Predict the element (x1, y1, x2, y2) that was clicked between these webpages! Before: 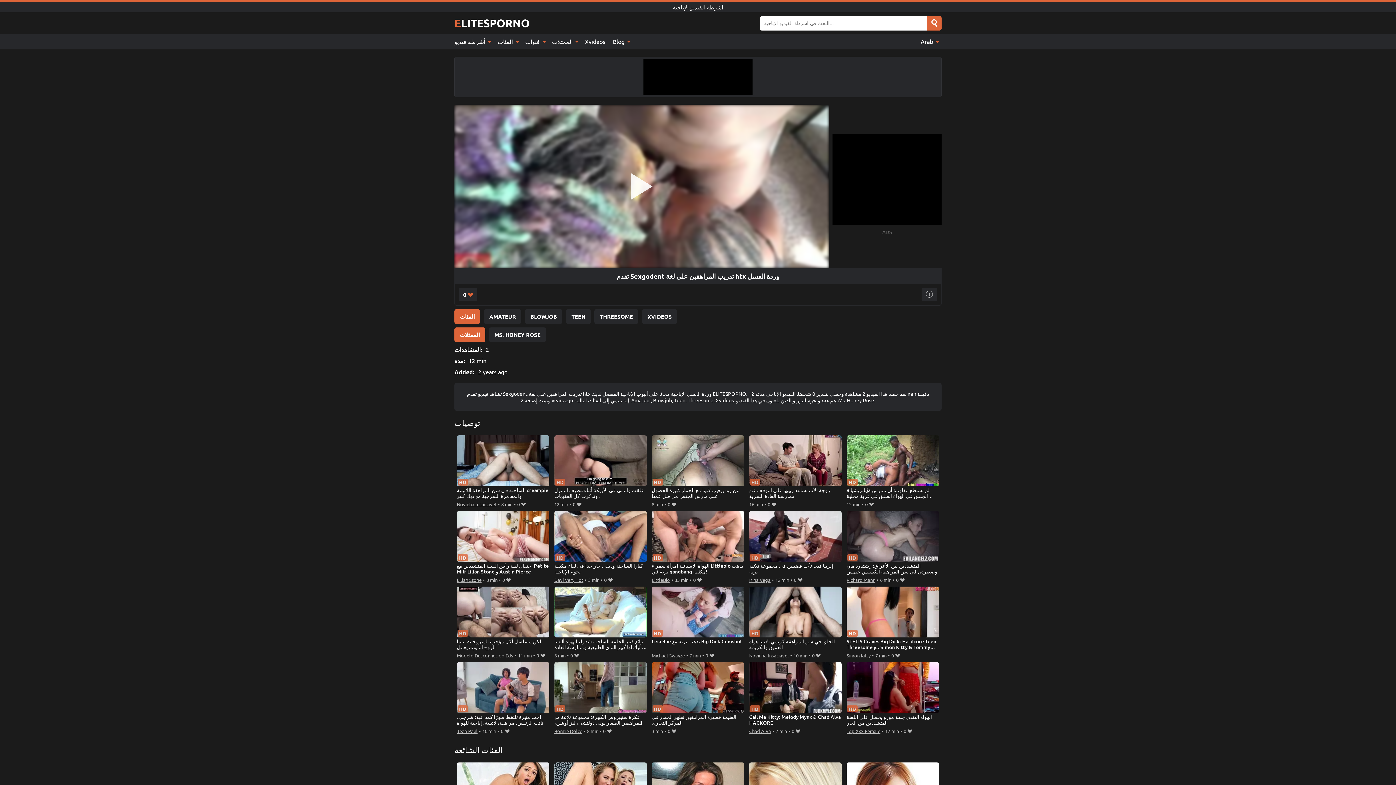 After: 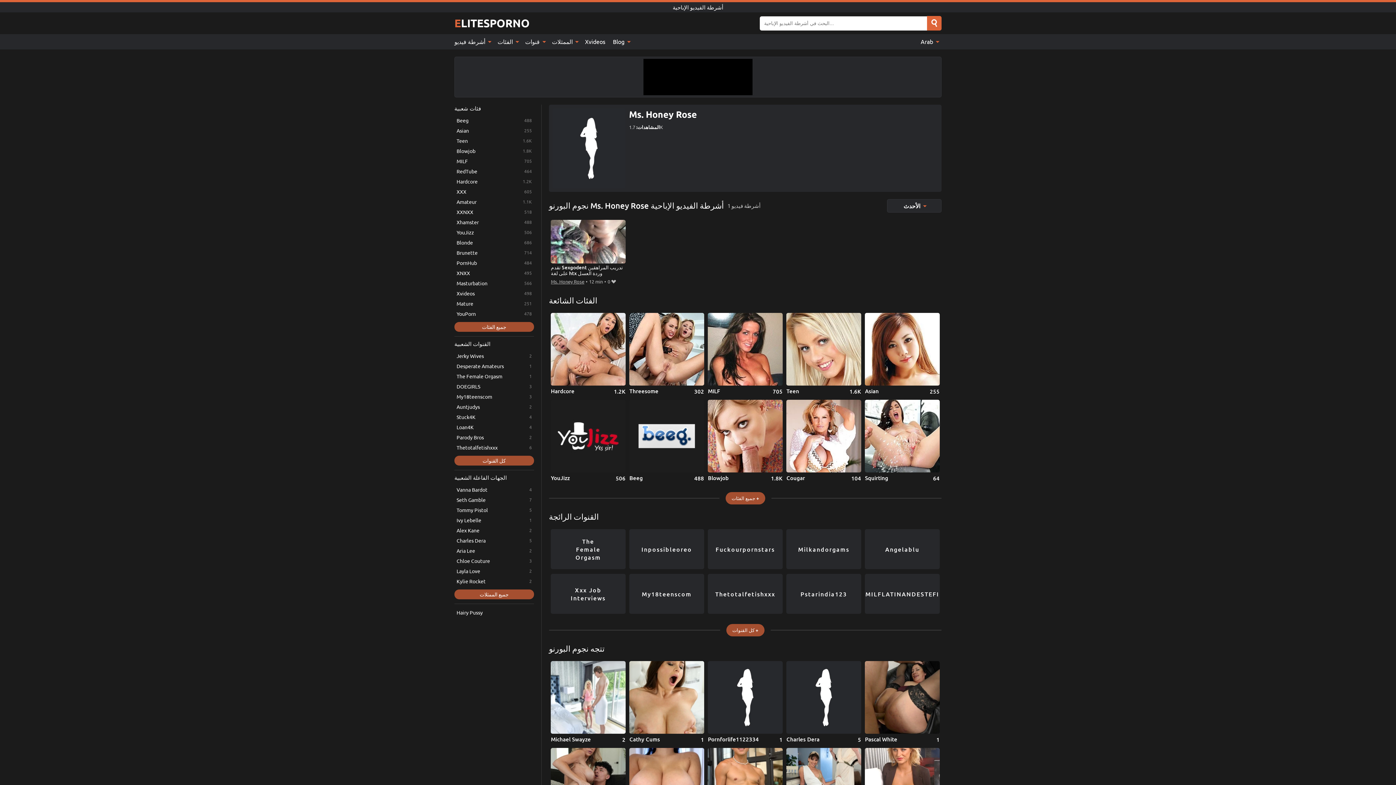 Action: bbox: (489, 327, 546, 342) label: MS. HONEY ROSE